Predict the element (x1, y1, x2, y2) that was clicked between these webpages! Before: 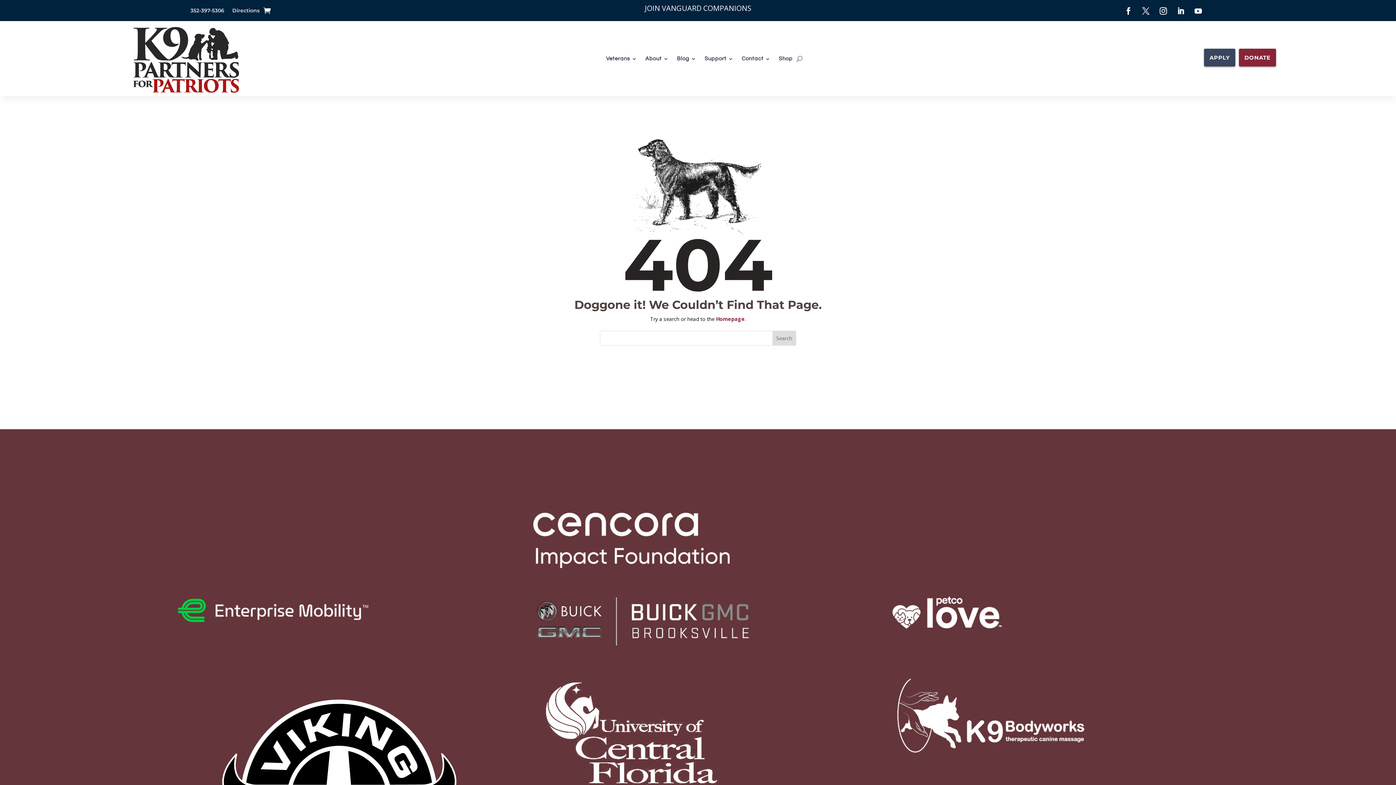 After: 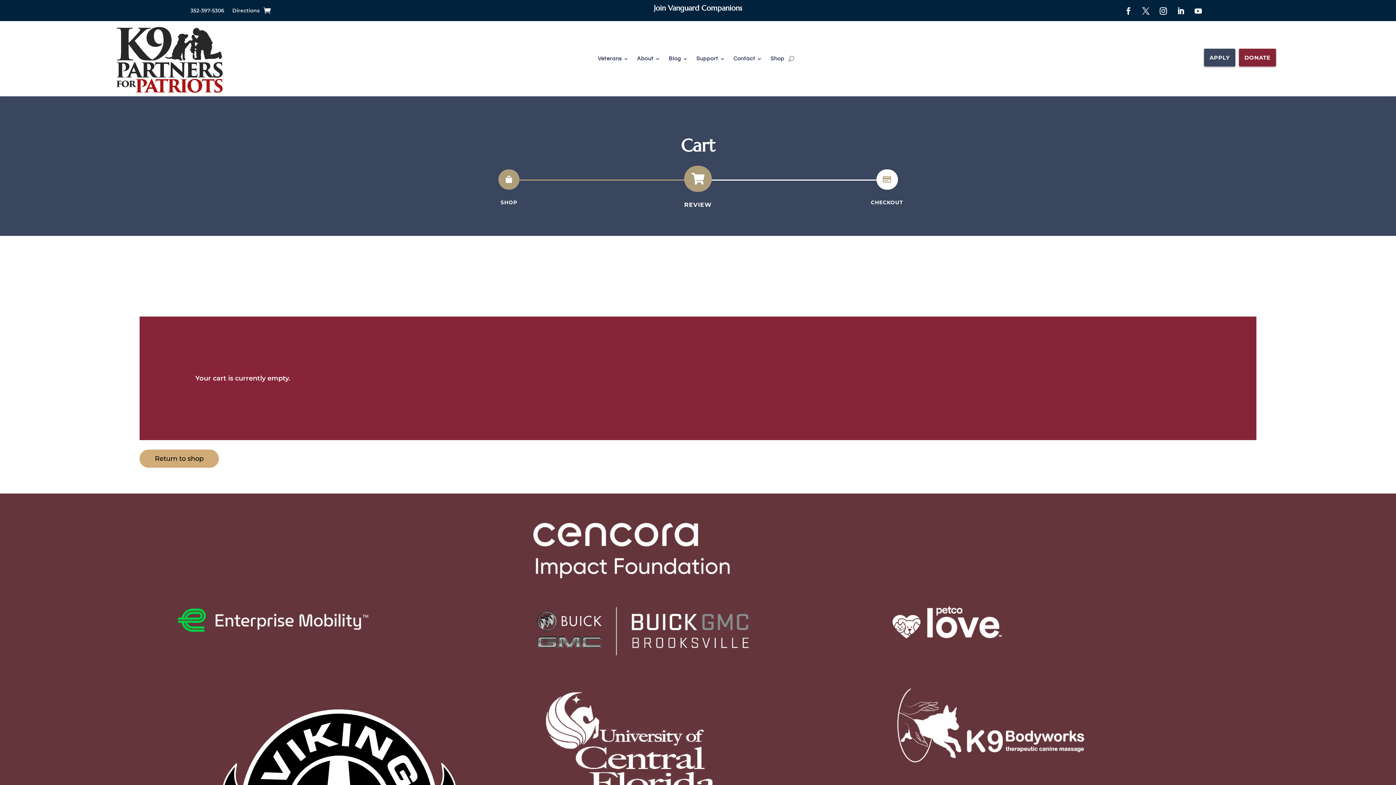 Action: bbox: (263, 5, 270, 16)